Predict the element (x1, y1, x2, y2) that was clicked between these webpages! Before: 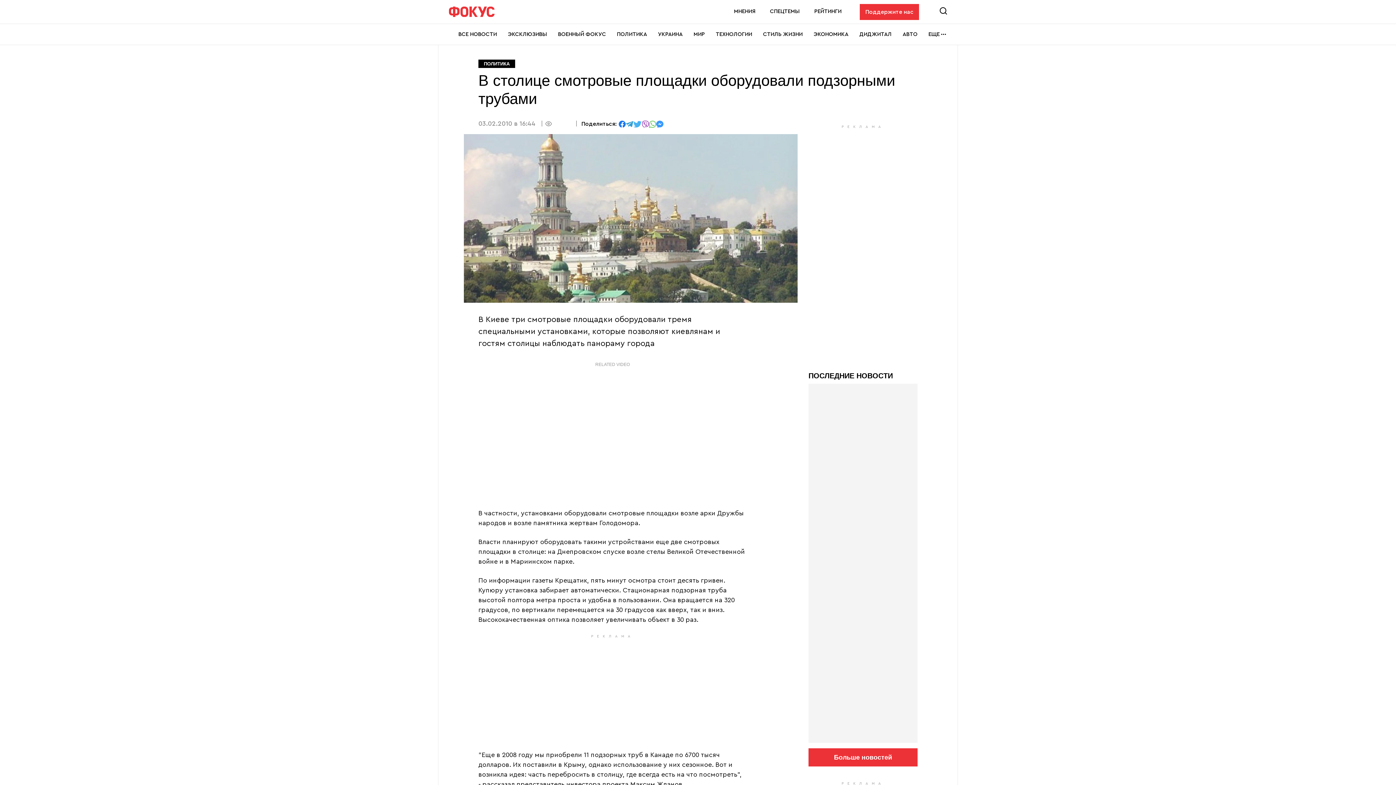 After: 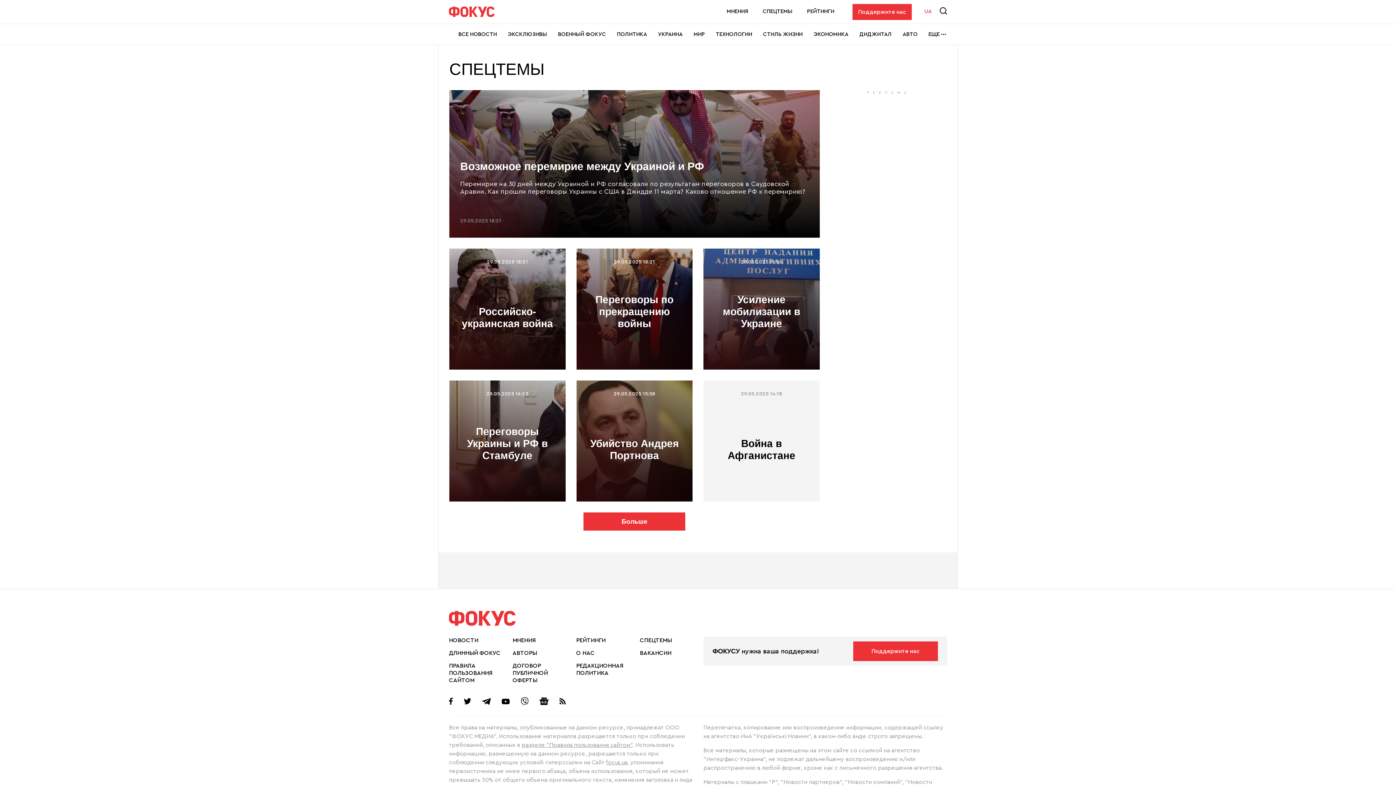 Action: label: СПЕЦТЕМЫ bbox: (770, 8, 800, 14)